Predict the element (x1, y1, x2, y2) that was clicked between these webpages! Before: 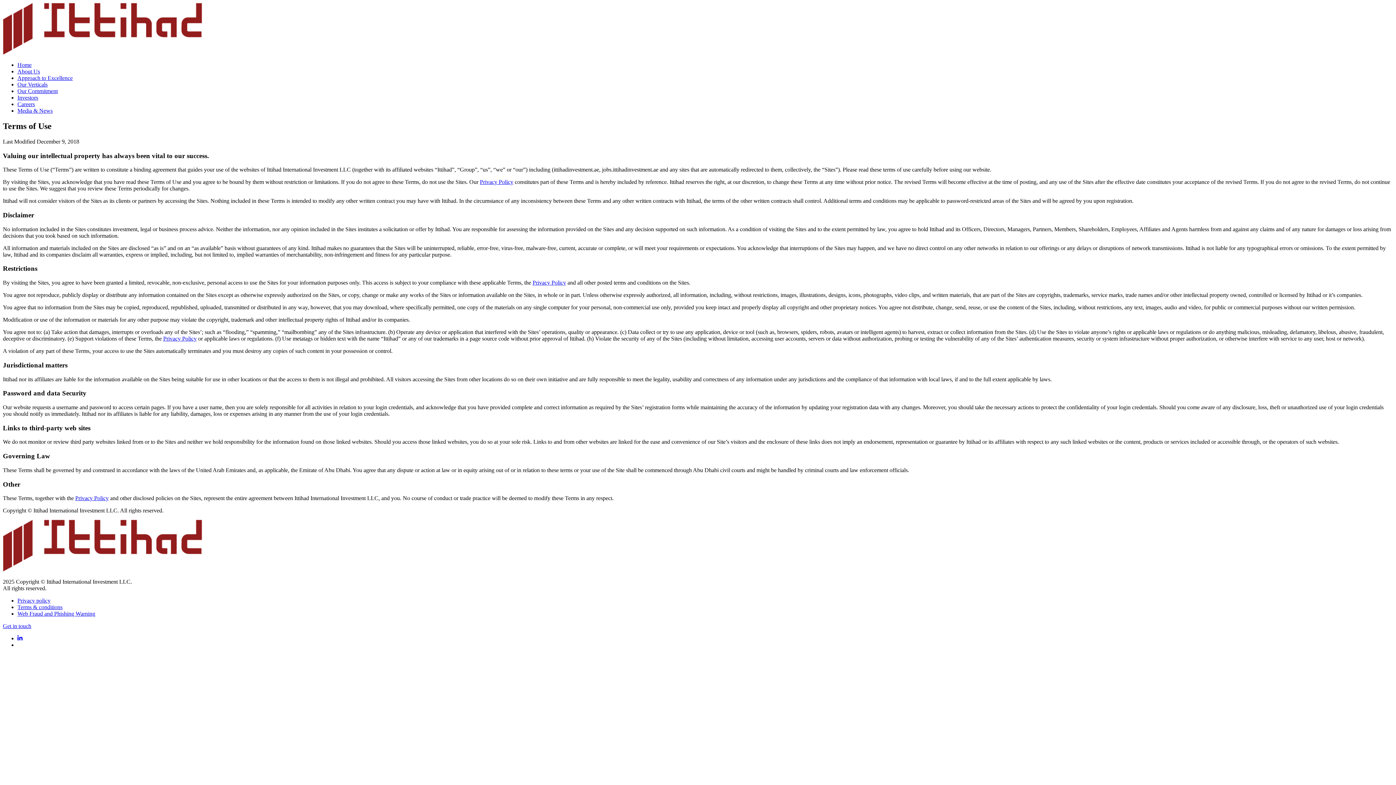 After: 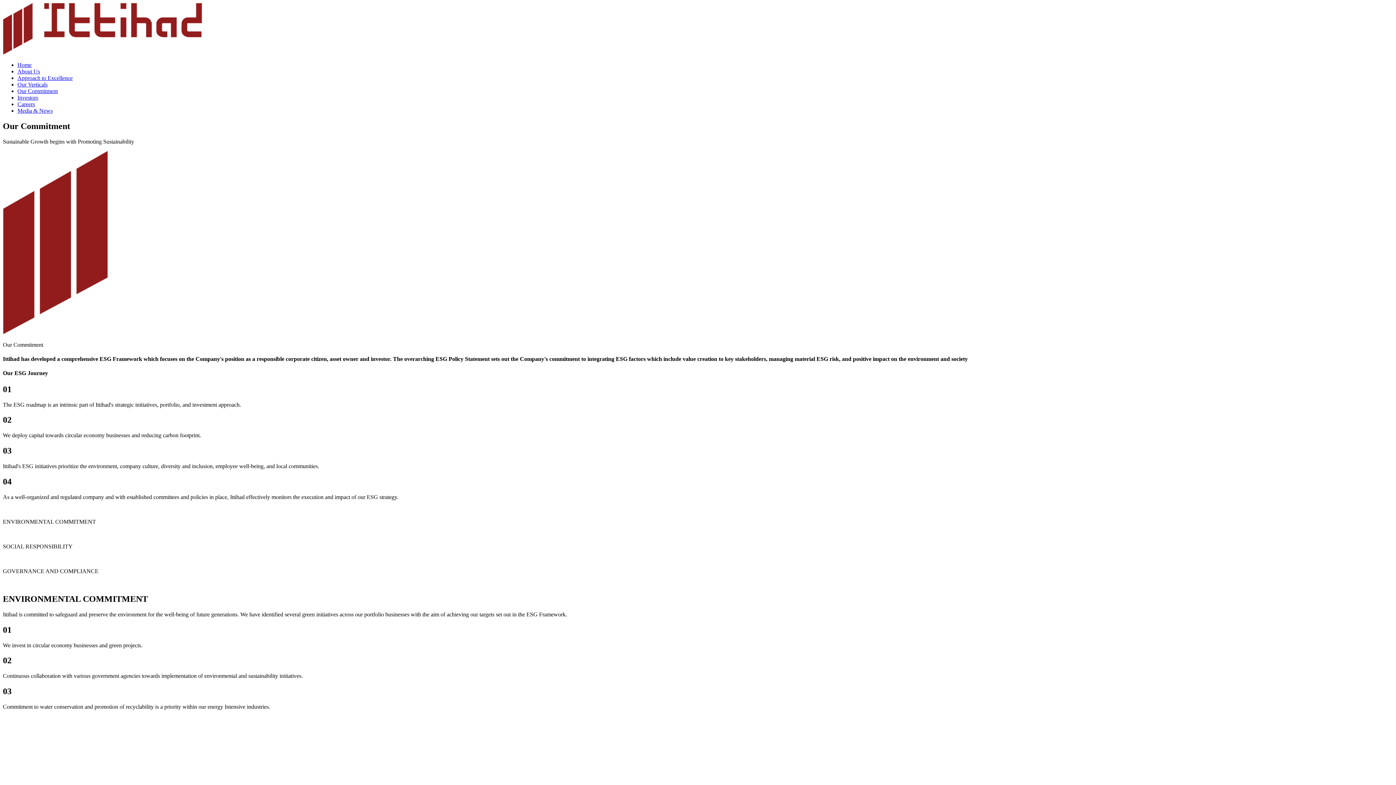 Action: bbox: (17, 88, 57, 94) label: Our Commitment